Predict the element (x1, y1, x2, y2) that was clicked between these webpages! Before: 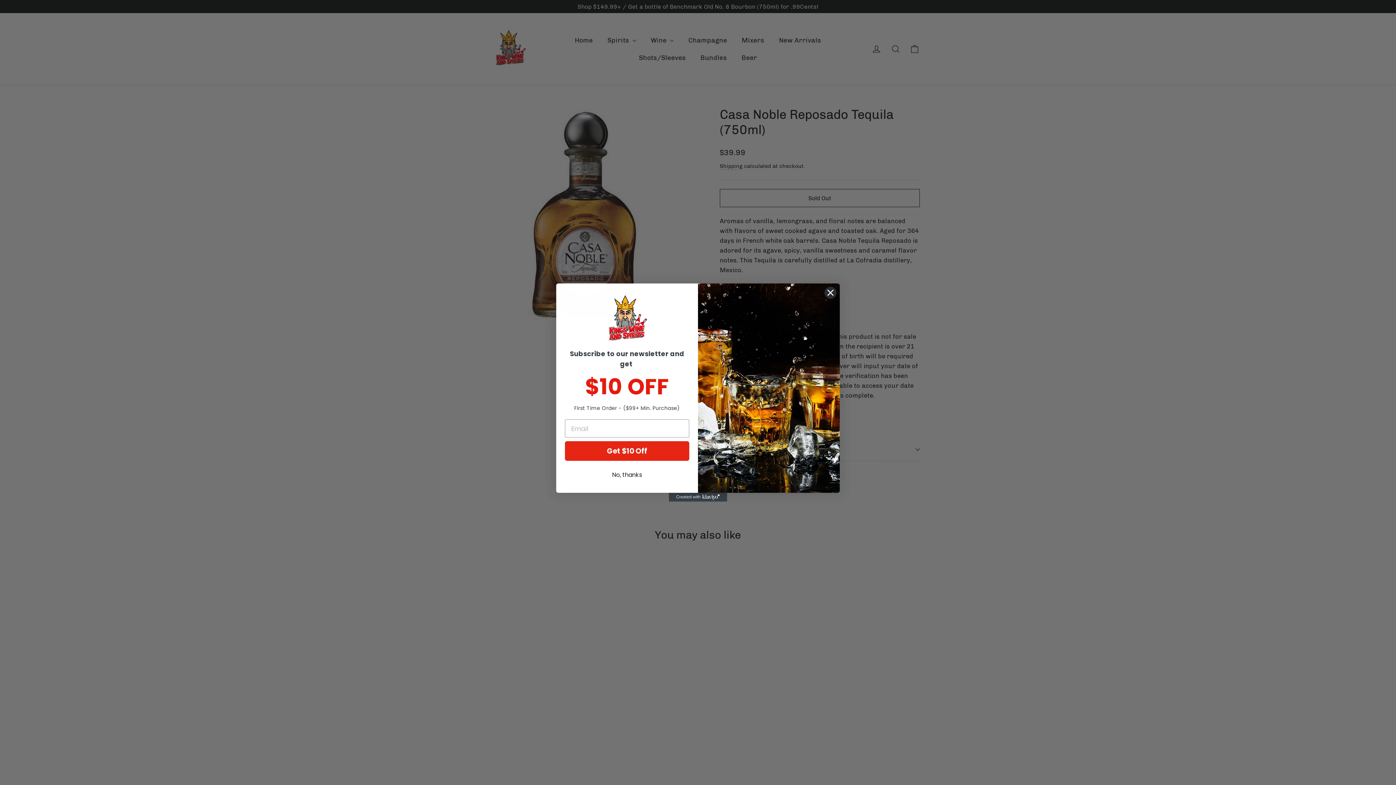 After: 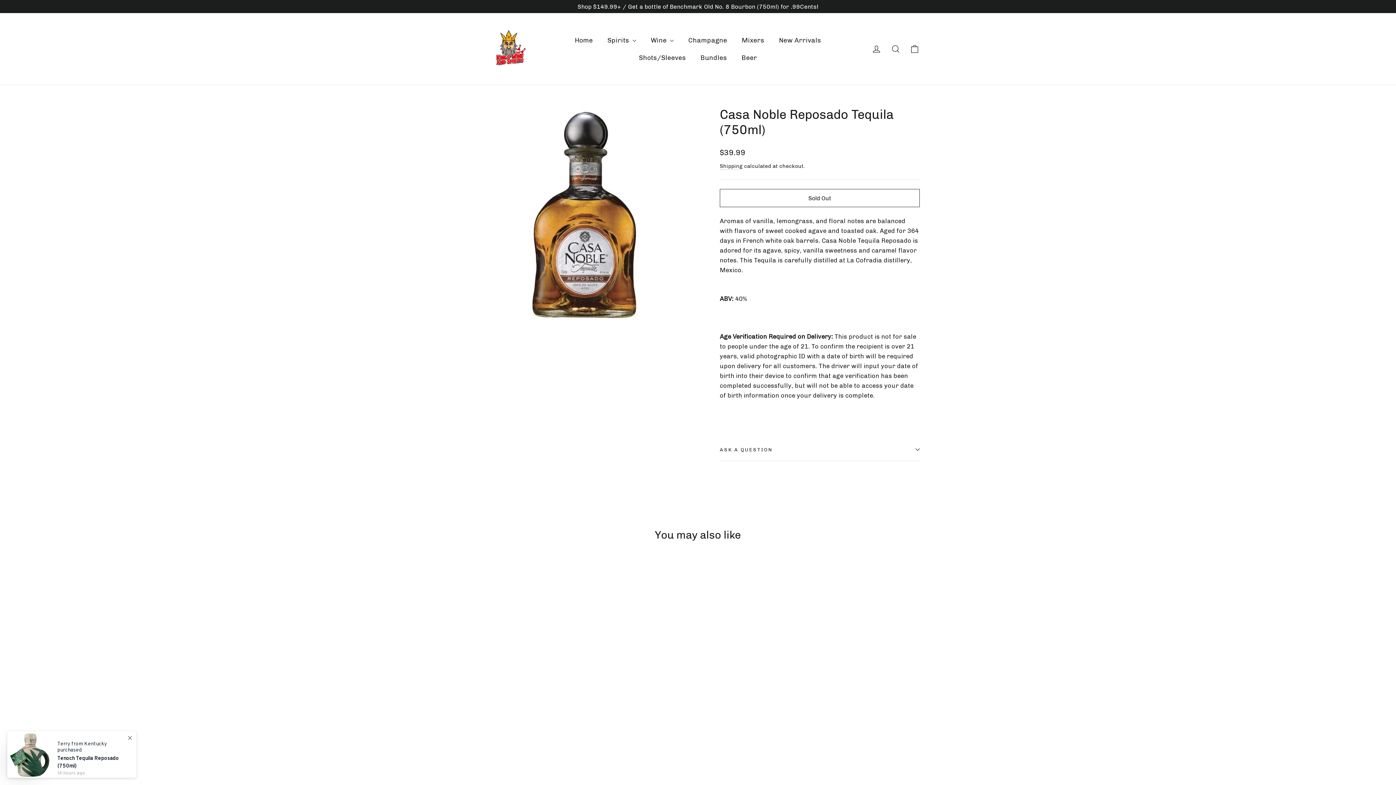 Action: label: Close dialog bbox: (824, 286, 837, 299)